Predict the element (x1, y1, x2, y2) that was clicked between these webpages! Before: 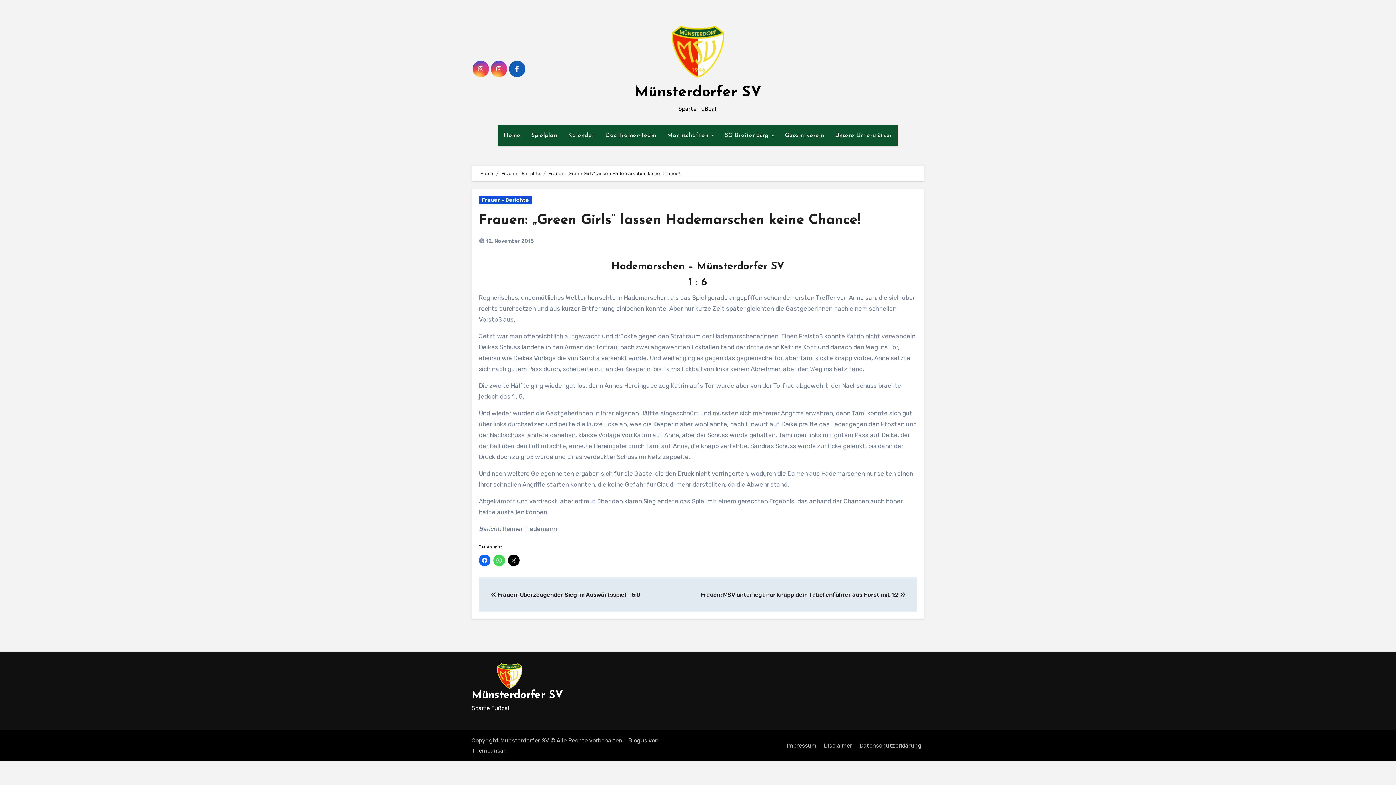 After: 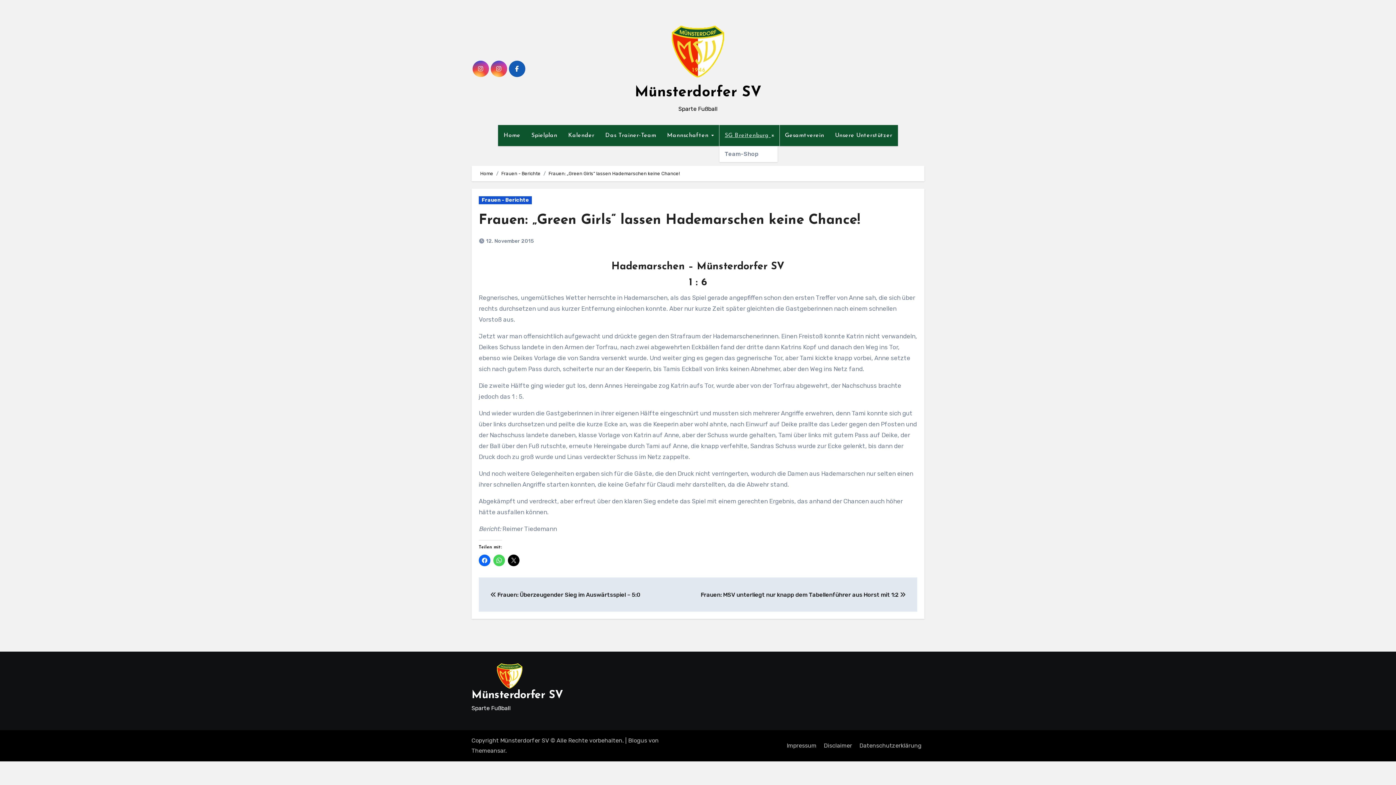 Action: bbox: (719, 125, 779, 146) label: SG Breitenburg 